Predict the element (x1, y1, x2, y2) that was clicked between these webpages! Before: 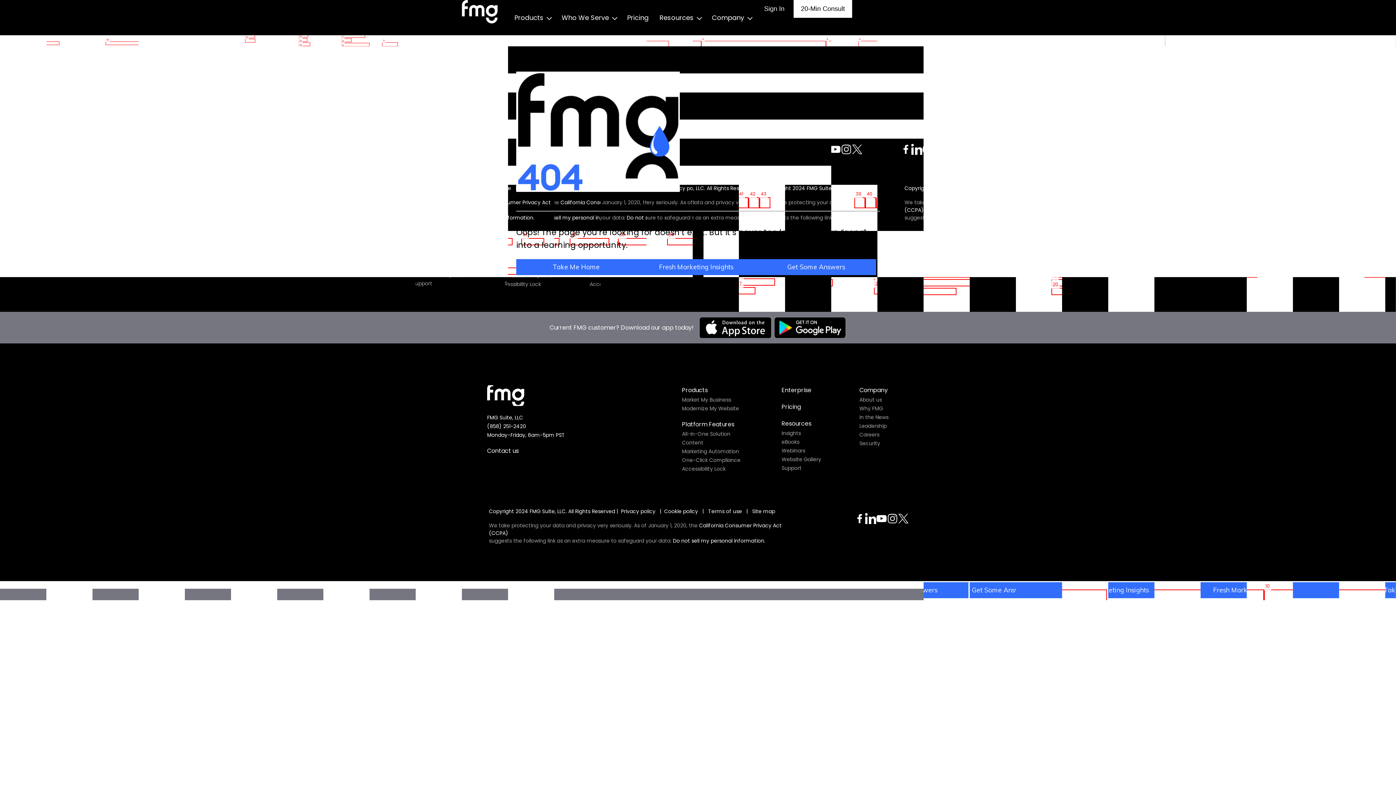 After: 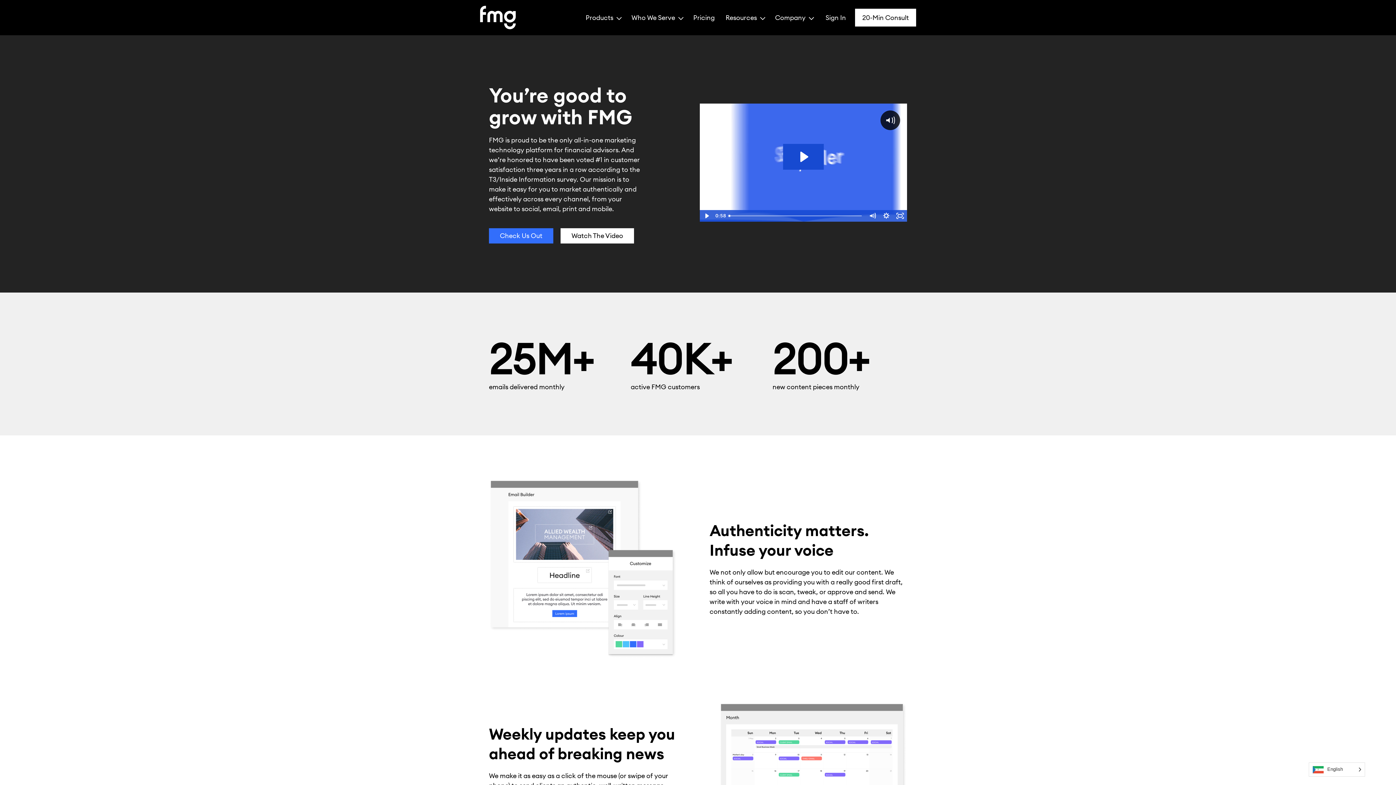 Action: bbox: (859, 405, 883, 412) label: Why FMG